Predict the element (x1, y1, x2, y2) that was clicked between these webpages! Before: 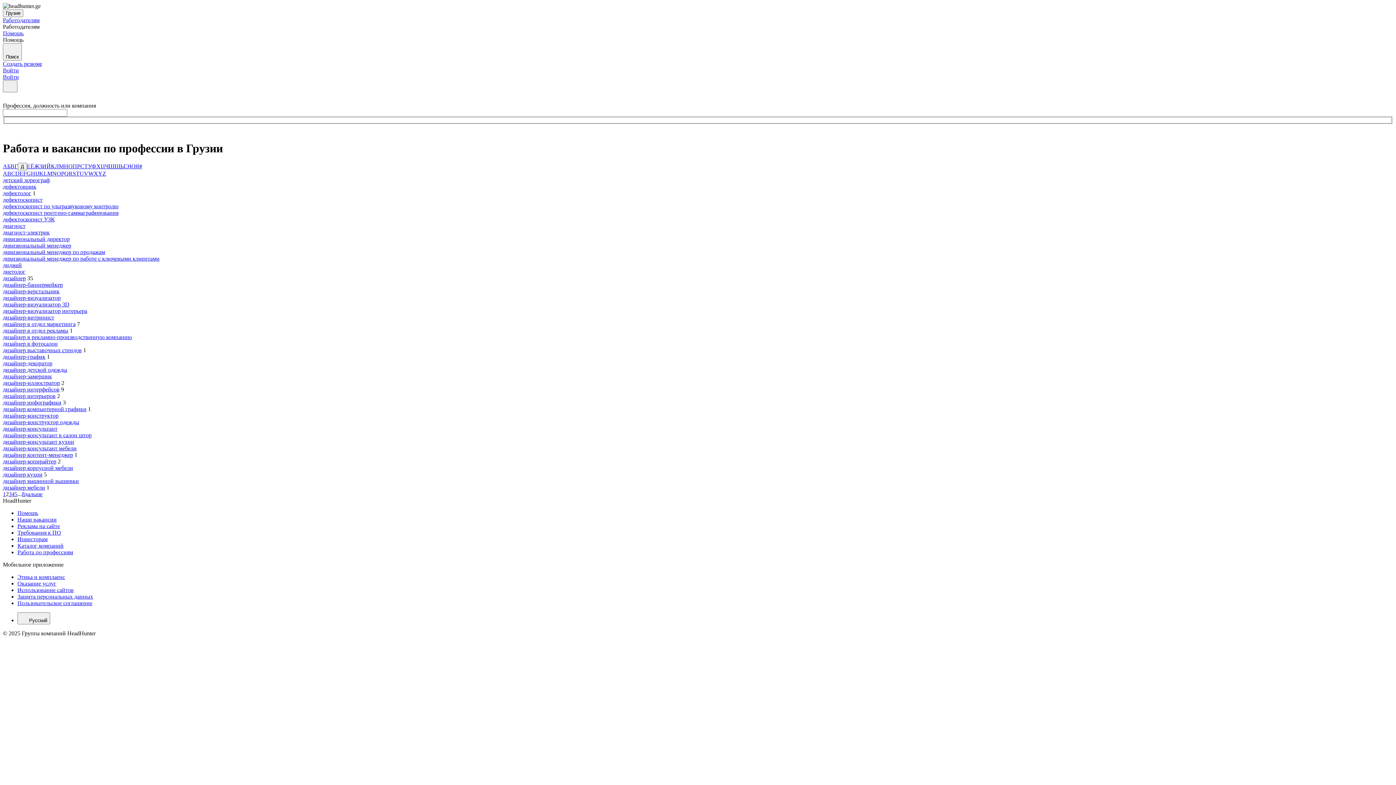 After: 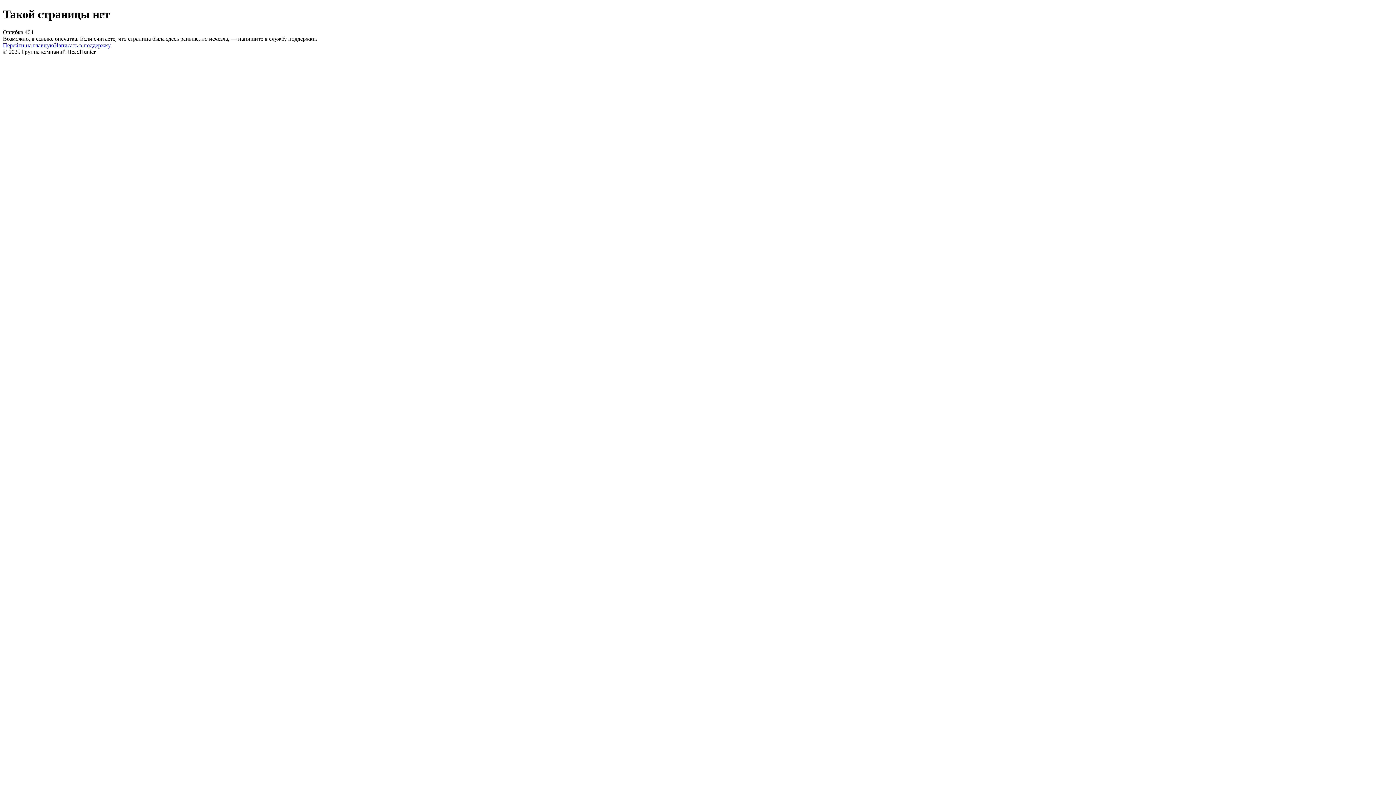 Action: bbox: (120, 163, 125, 169) label: Ы